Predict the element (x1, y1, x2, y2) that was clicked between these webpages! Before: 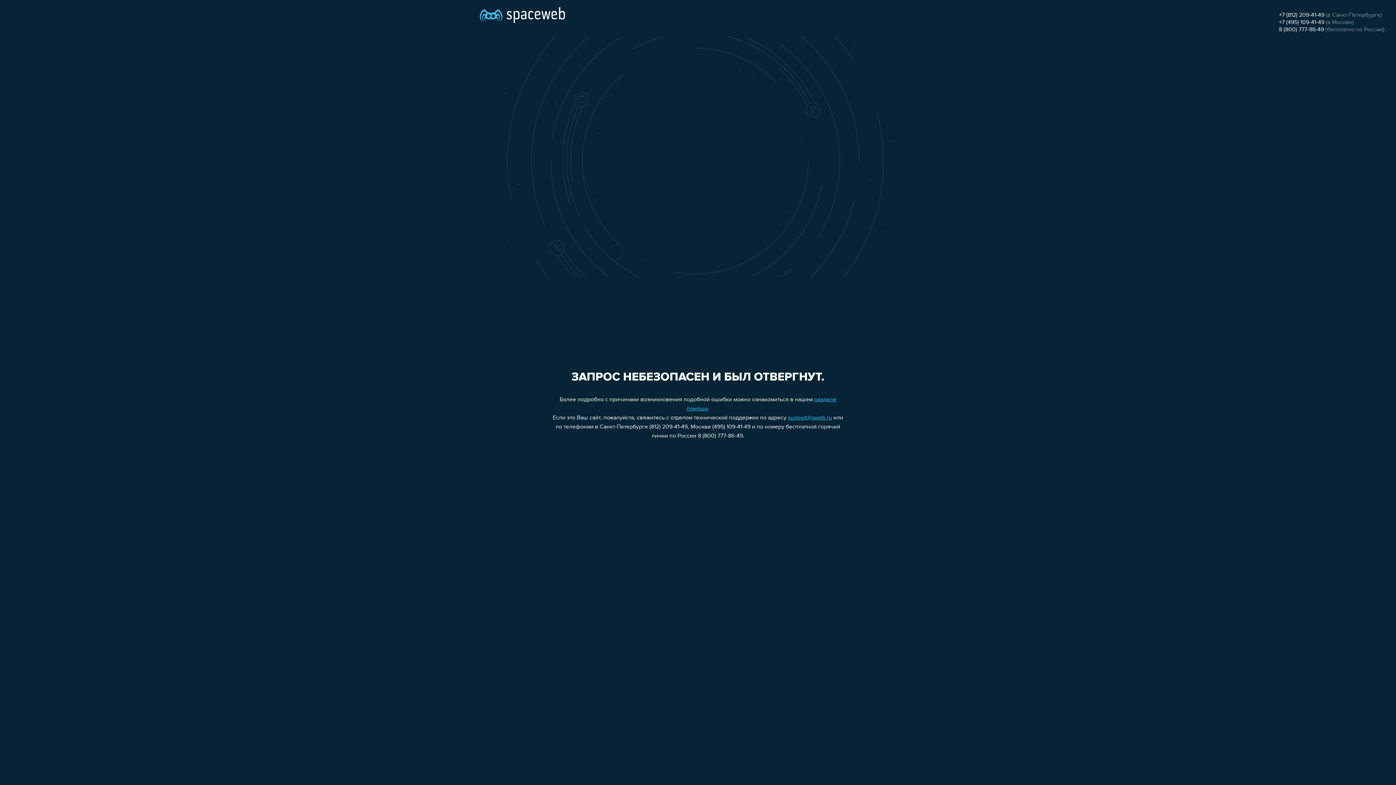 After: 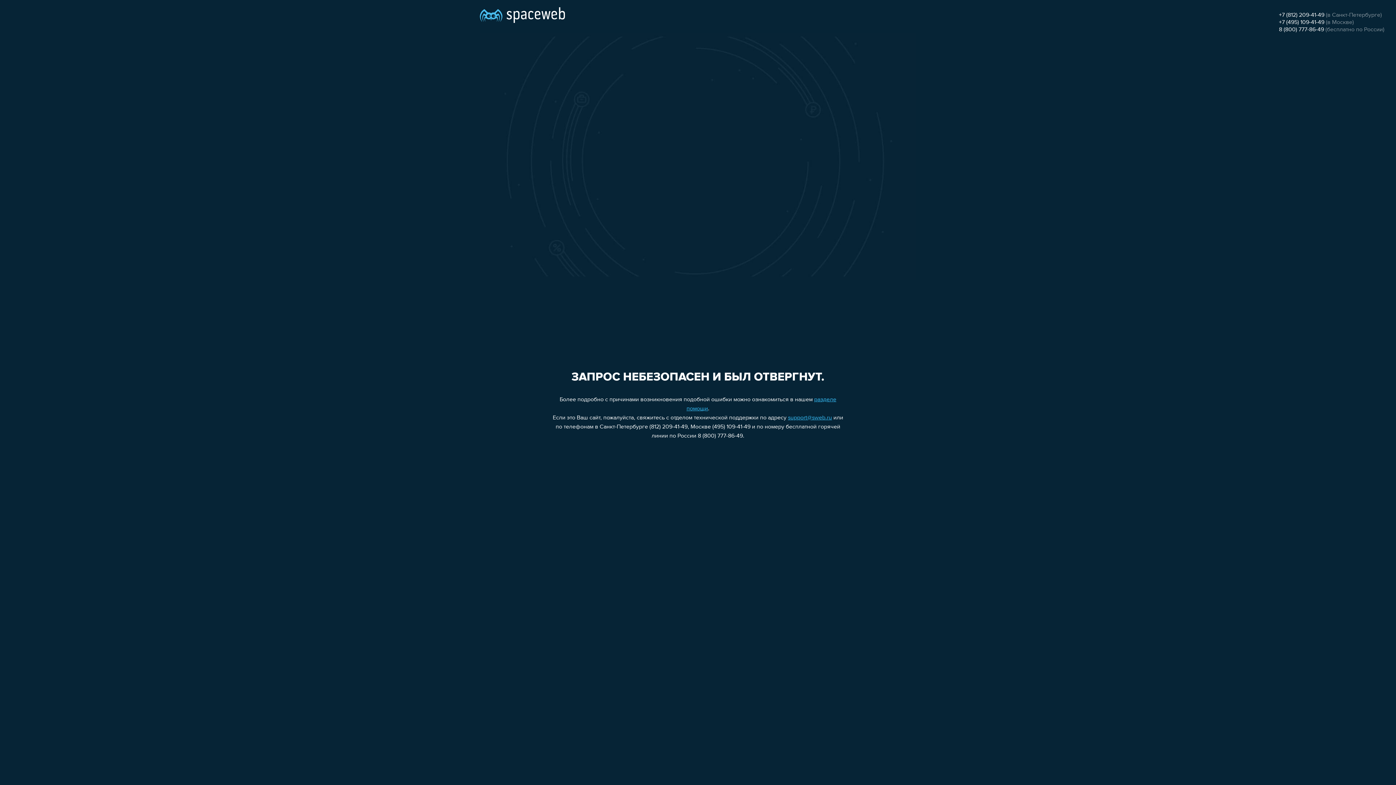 Action: label: 8 (800) 777-86-49 bbox: (1279, 26, 1324, 32)